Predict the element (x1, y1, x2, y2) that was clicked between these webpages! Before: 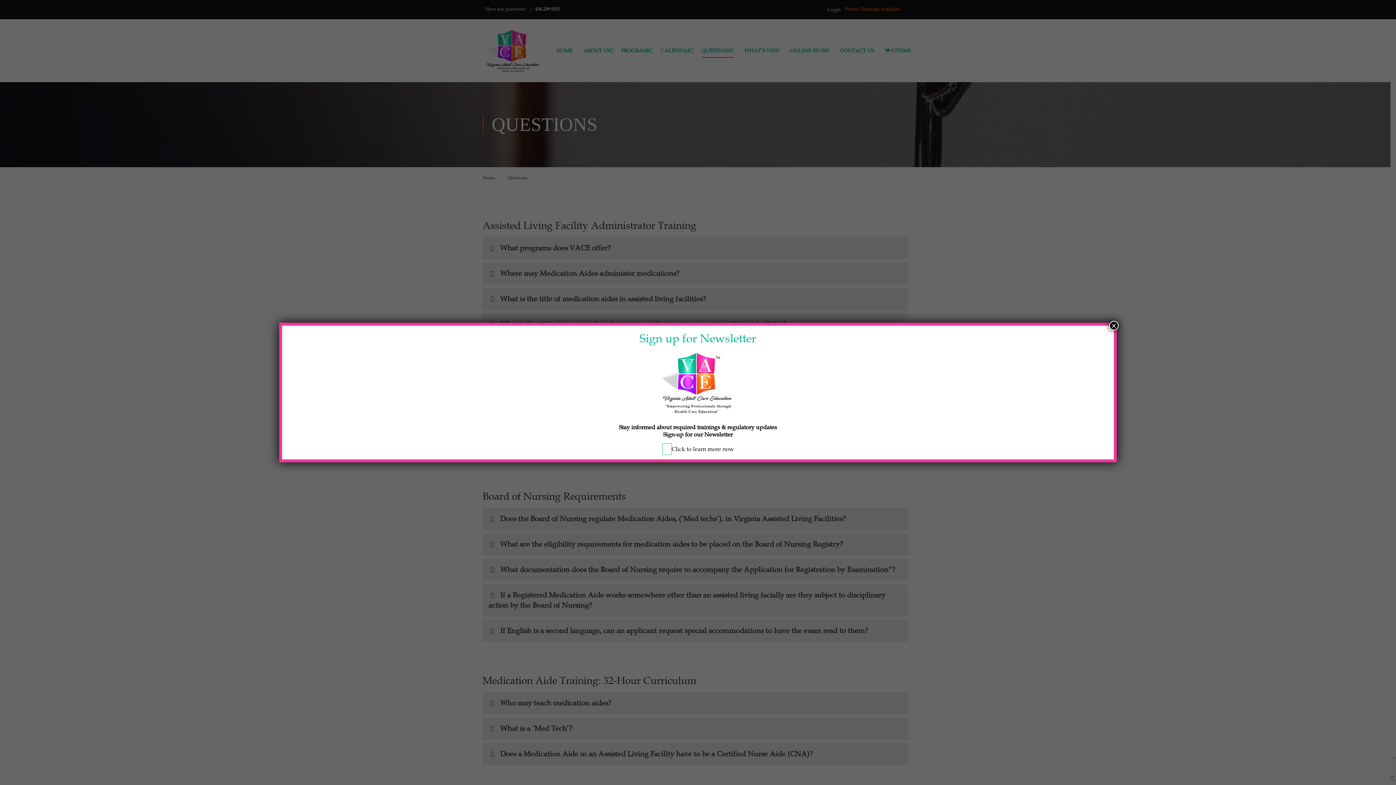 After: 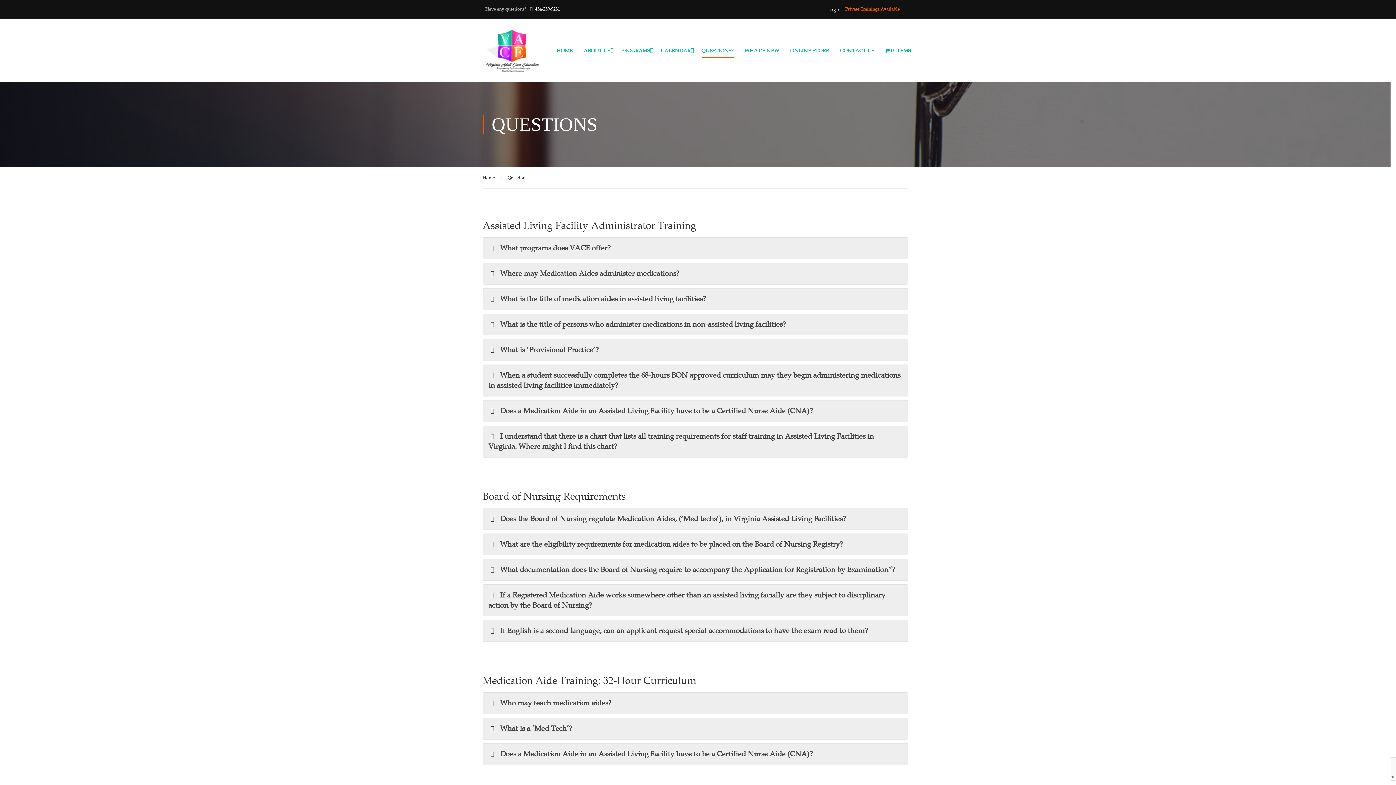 Action: bbox: (662, 443, 671, 455)